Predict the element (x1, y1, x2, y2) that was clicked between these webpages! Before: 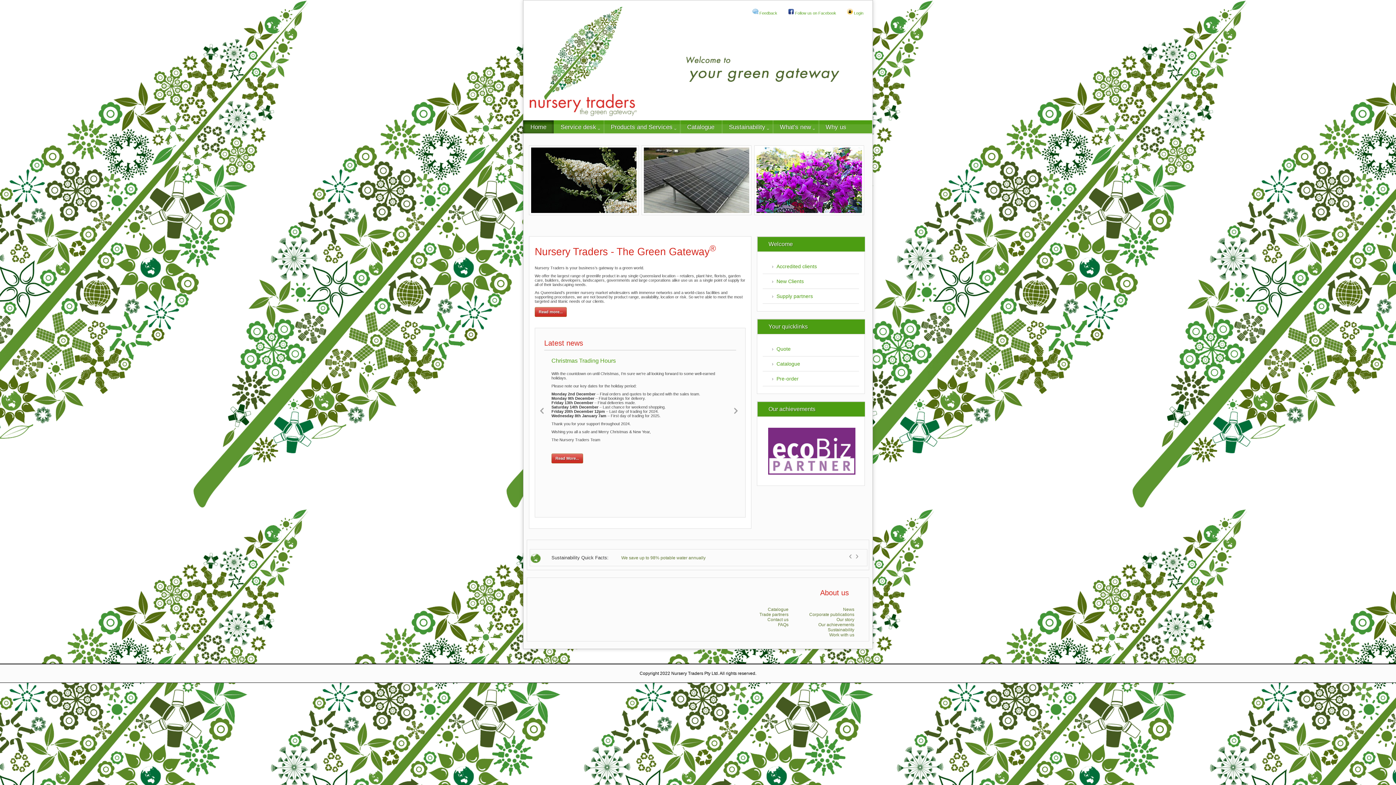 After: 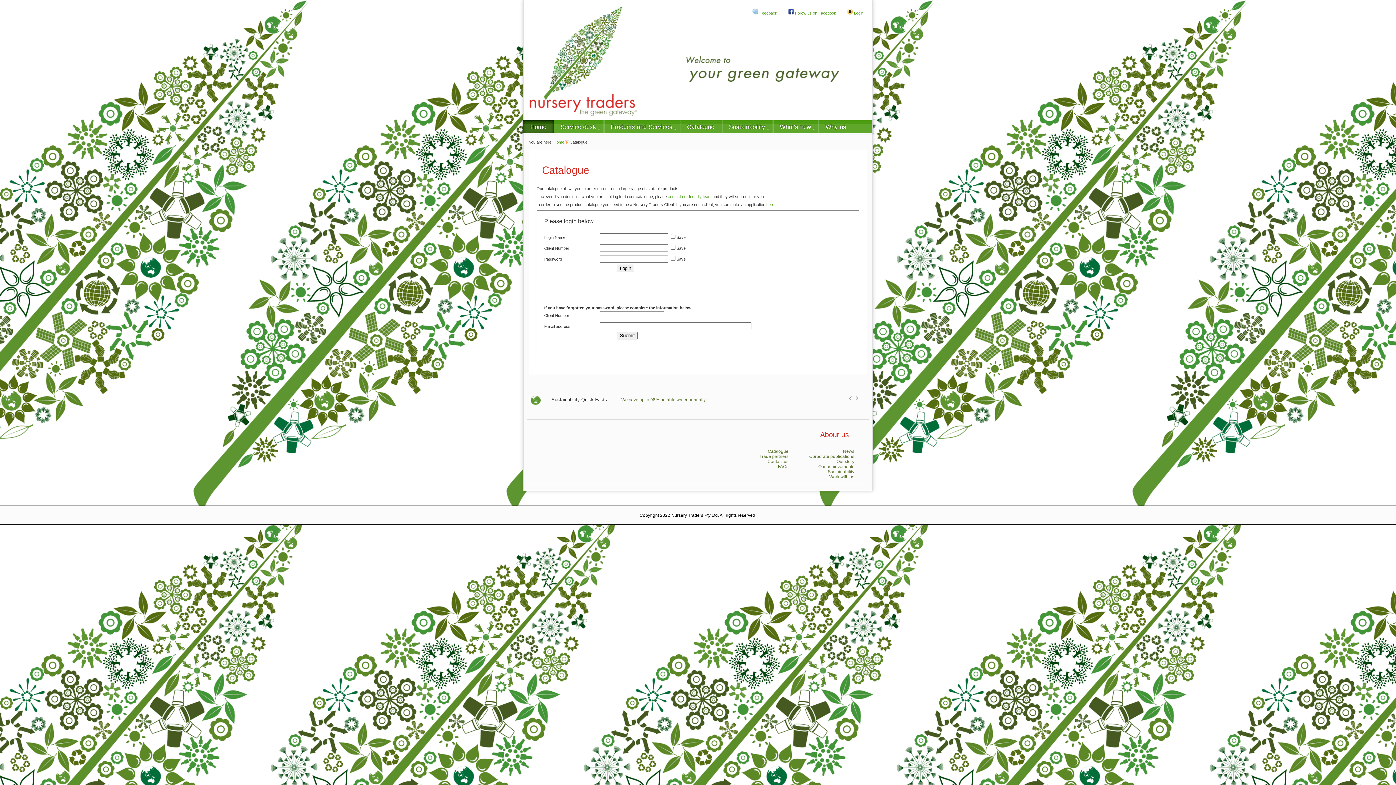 Action: label: Catalogue bbox: (680, 120, 721, 133)